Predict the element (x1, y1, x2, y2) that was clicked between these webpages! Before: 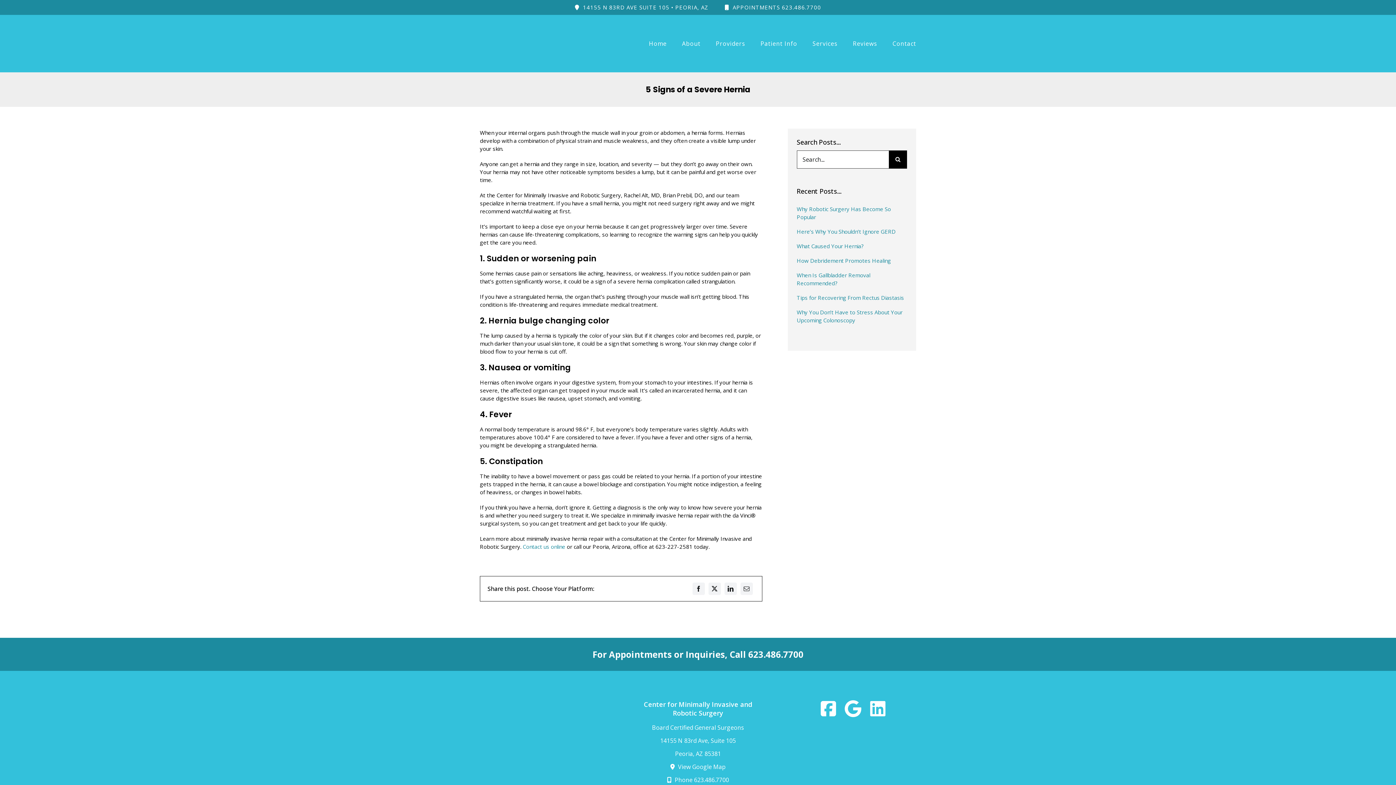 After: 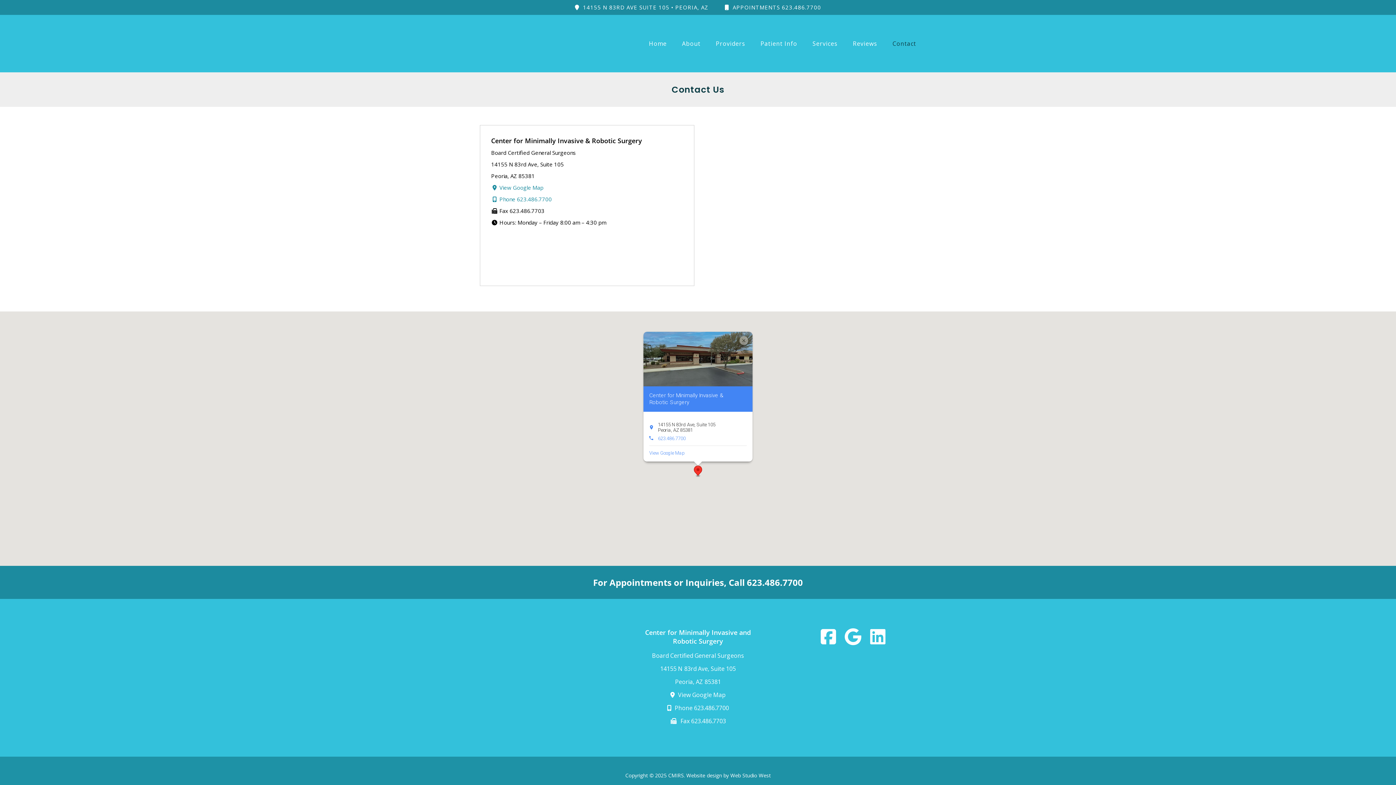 Action: bbox: (892, 32, 916, 55) label: Contact